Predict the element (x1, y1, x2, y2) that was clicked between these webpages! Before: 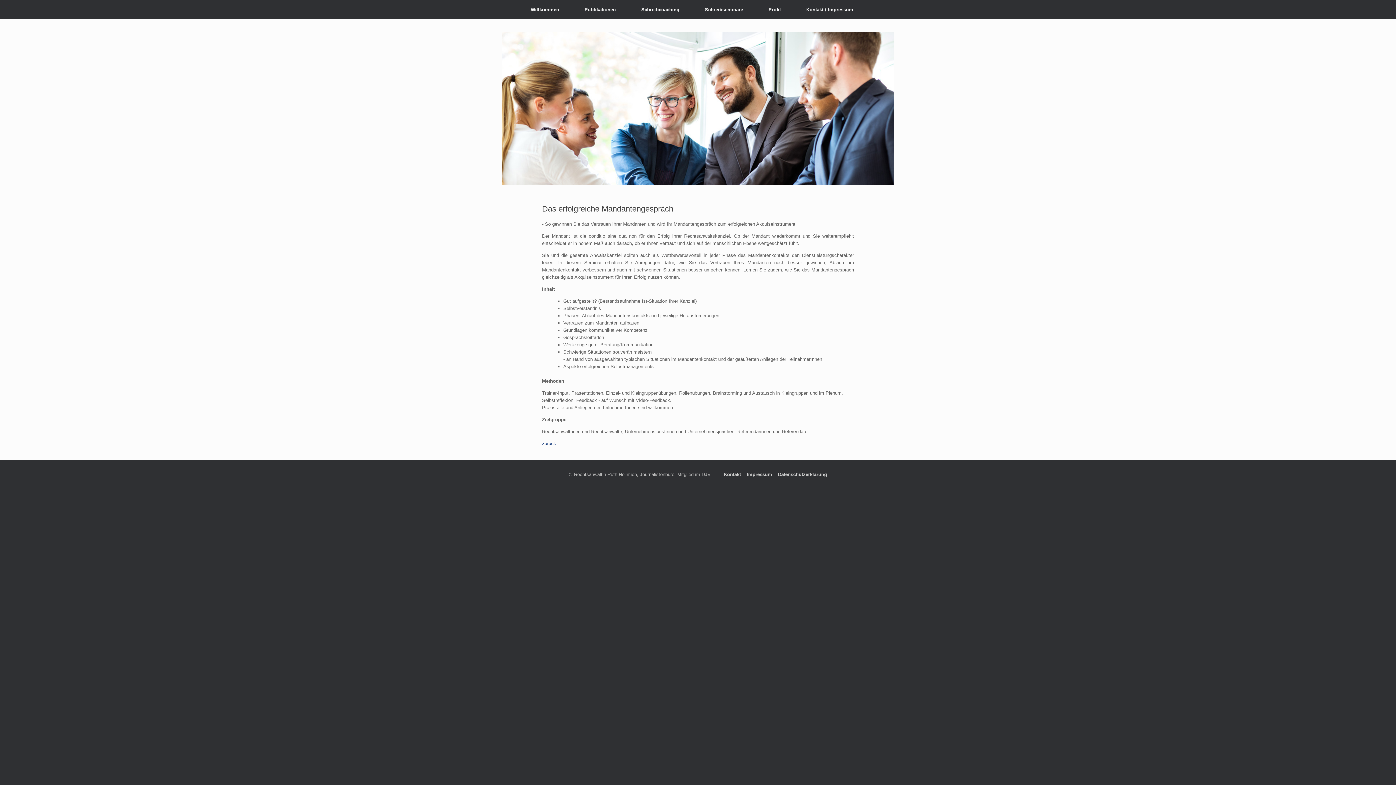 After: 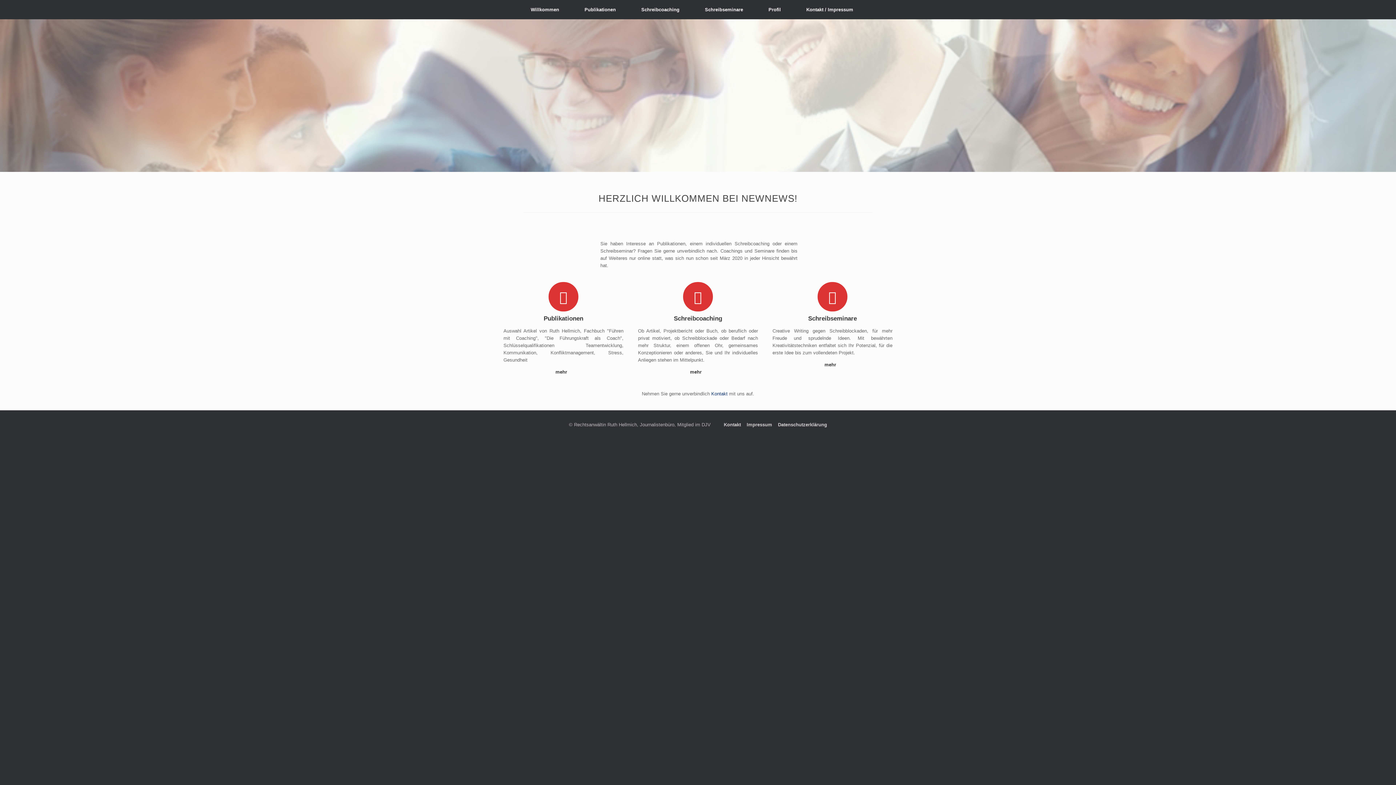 Action: label: www.newnews.de bbox: (501, 0, 512, 19)